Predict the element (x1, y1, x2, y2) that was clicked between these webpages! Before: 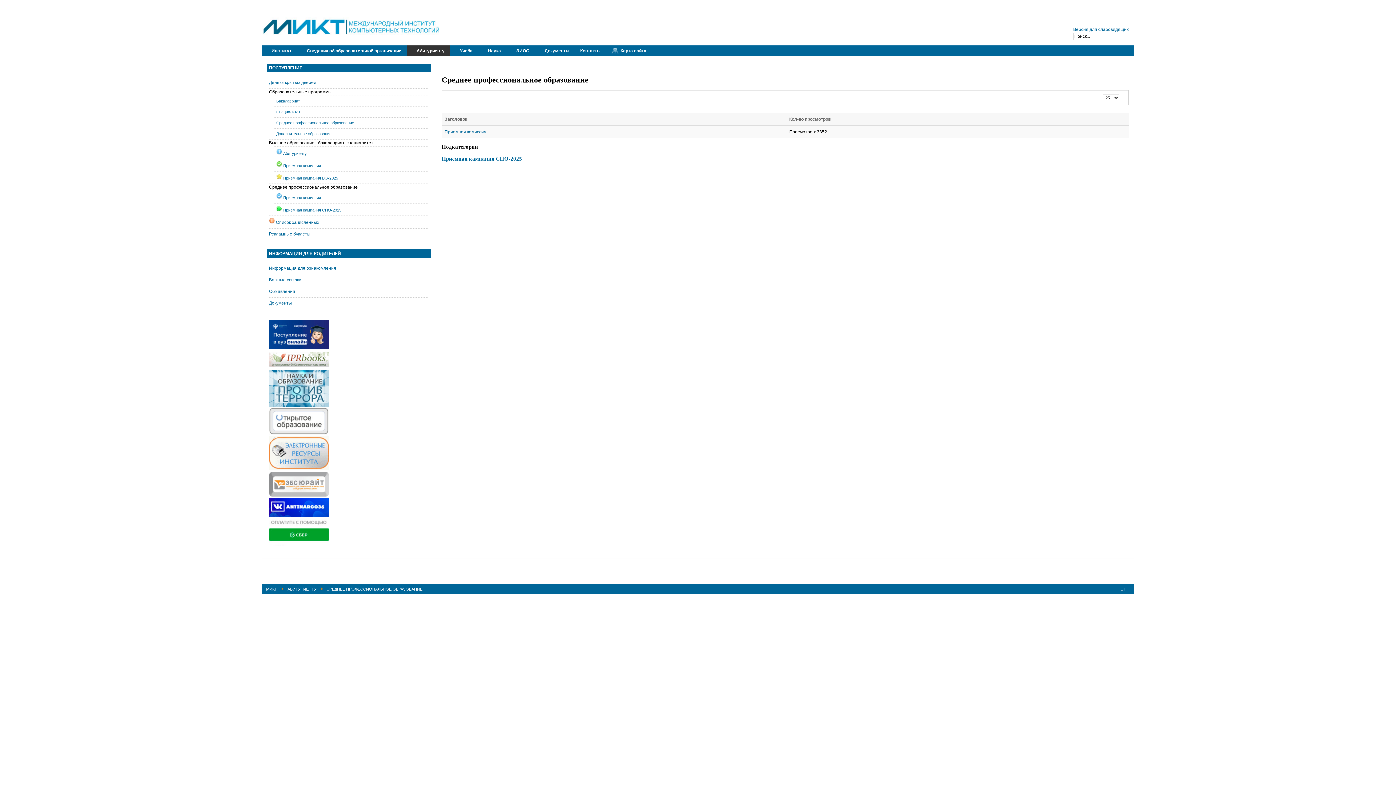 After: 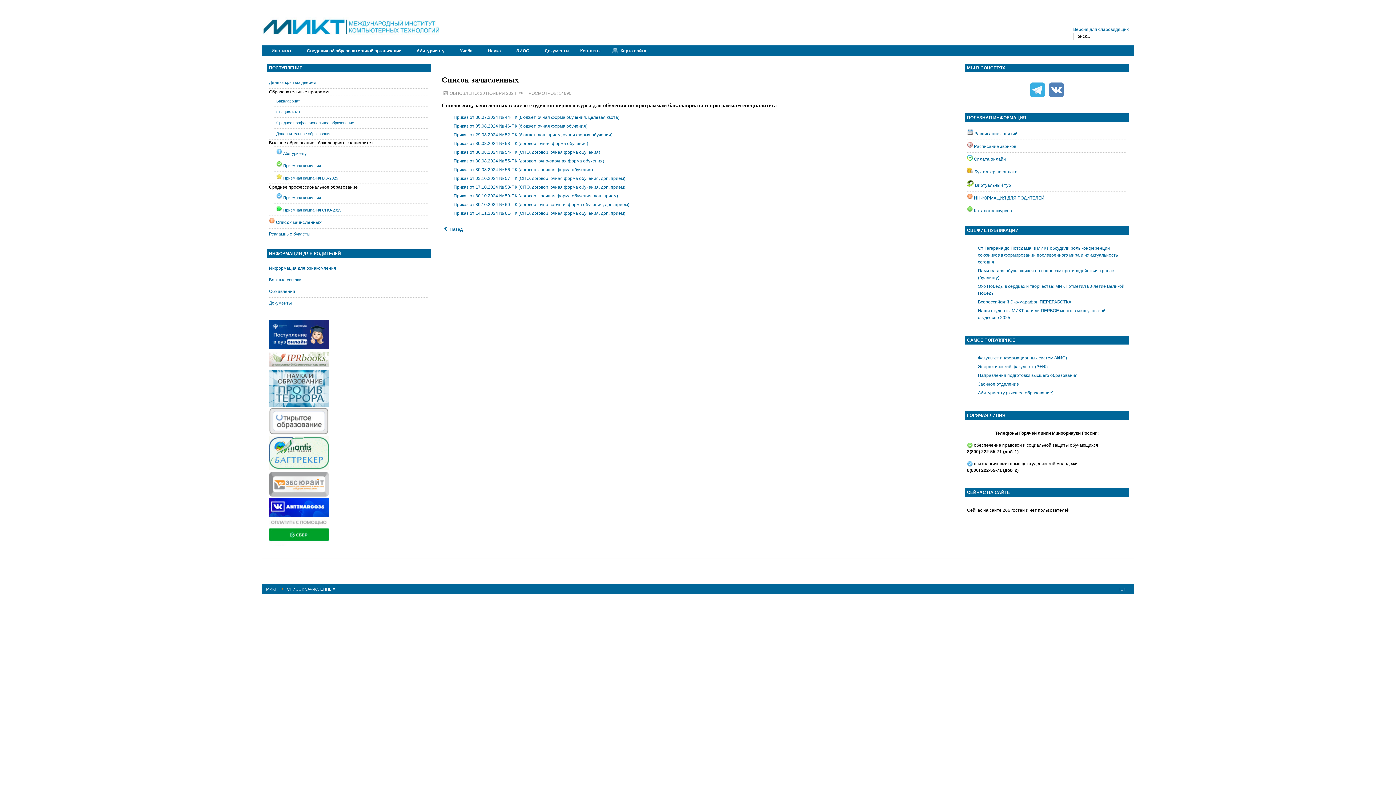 Action: label: Список зачисленных bbox: (269, 216, 429, 228)